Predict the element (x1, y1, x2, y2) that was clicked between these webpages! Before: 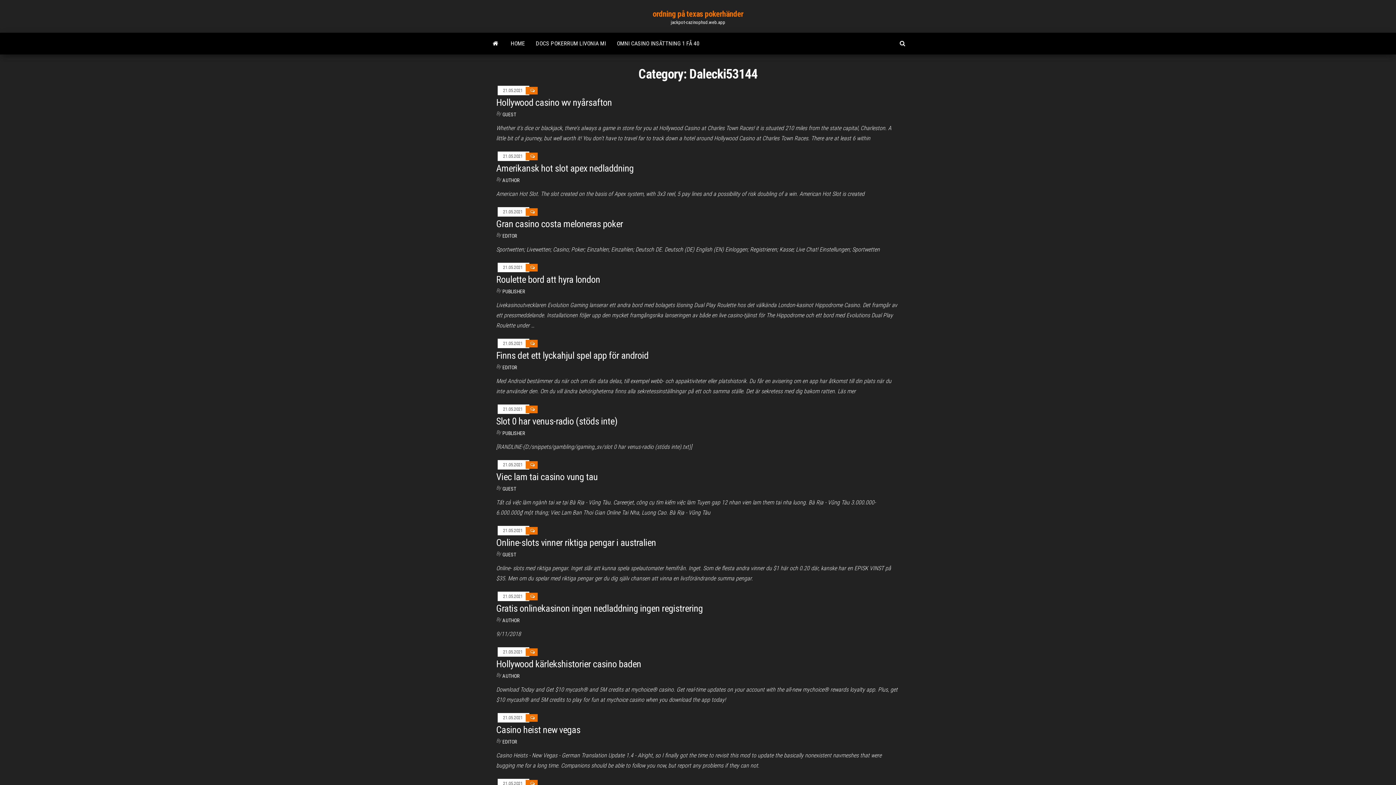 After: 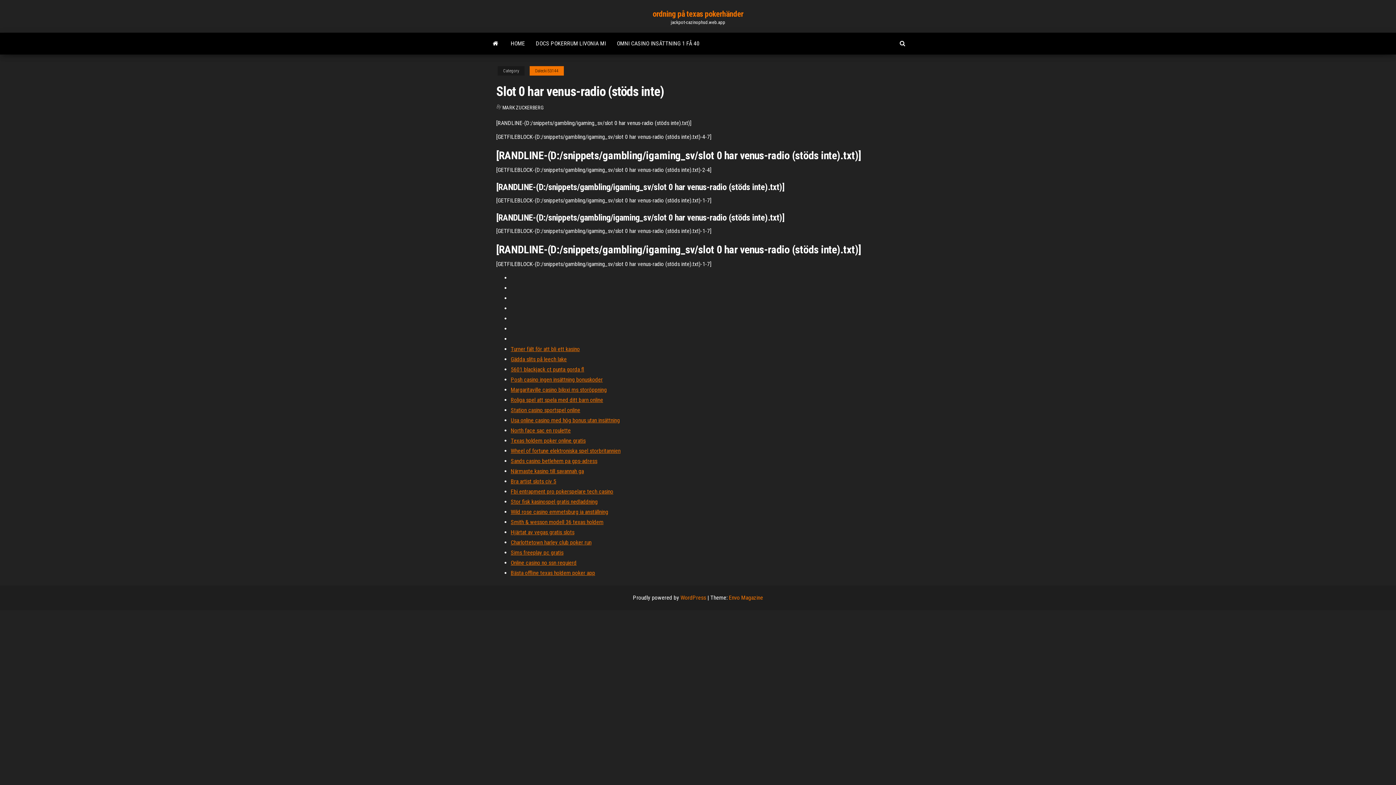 Action: bbox: (496, 416, 617, 426) label: Slot 0 har venus-radio (stöds inte)